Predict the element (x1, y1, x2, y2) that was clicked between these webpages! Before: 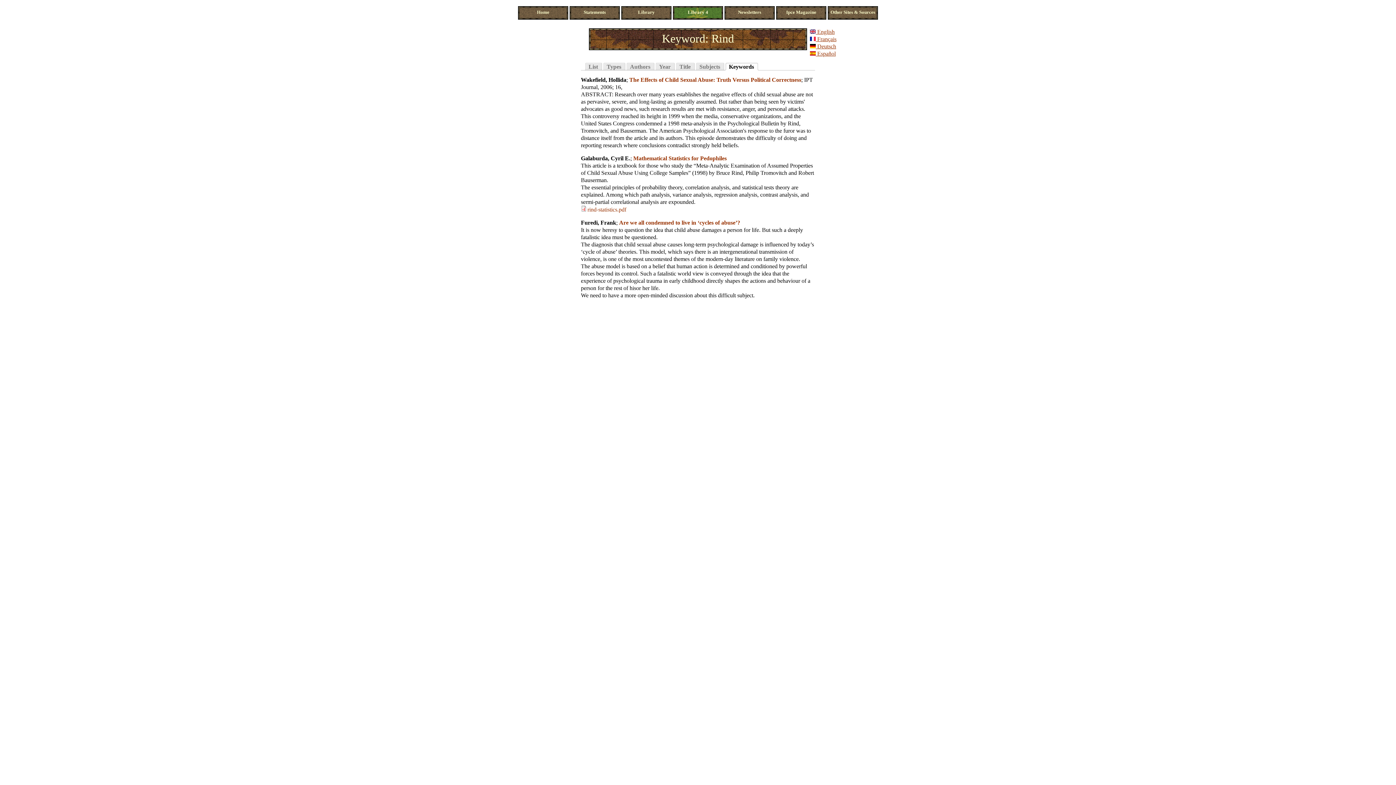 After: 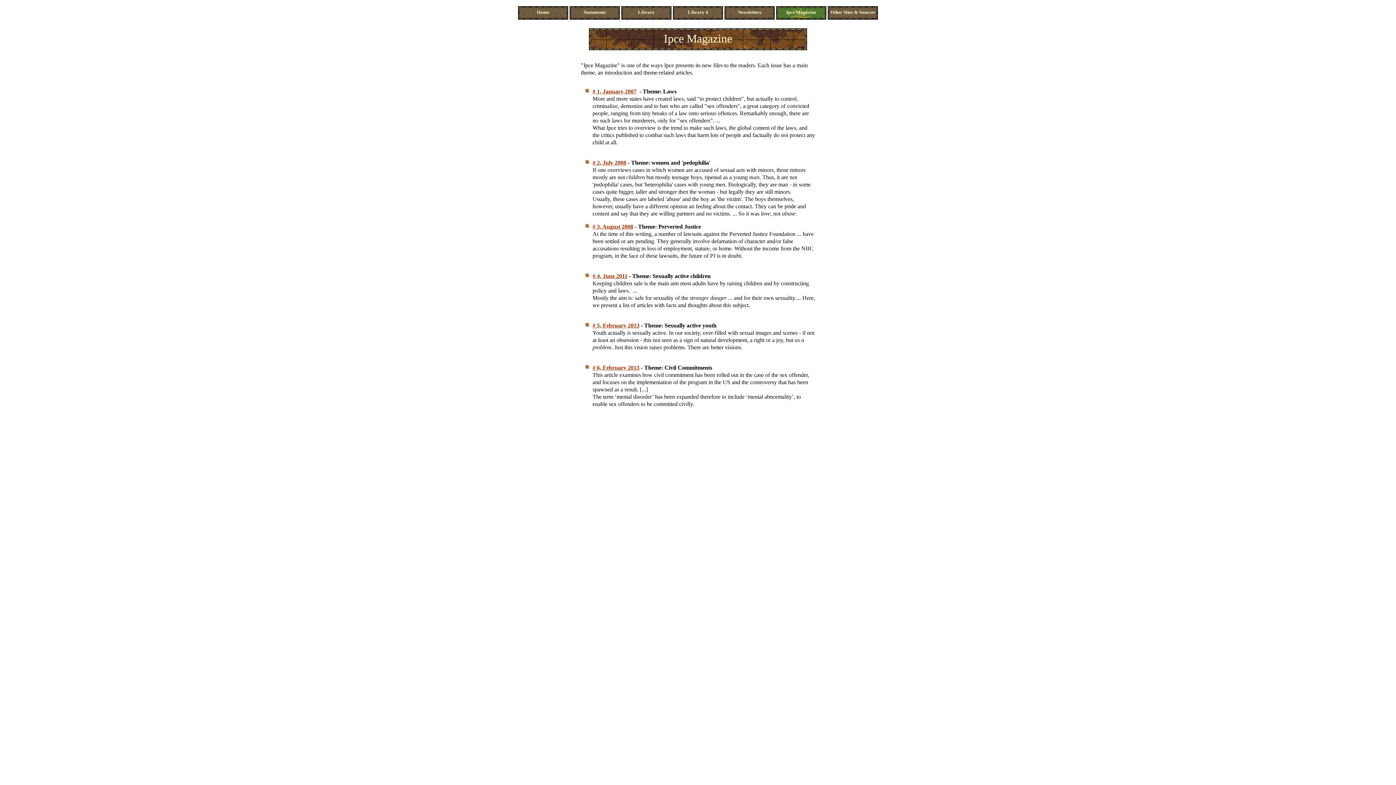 Action: label: Ipce Magazine bbox: (776, 6, 826, 19)